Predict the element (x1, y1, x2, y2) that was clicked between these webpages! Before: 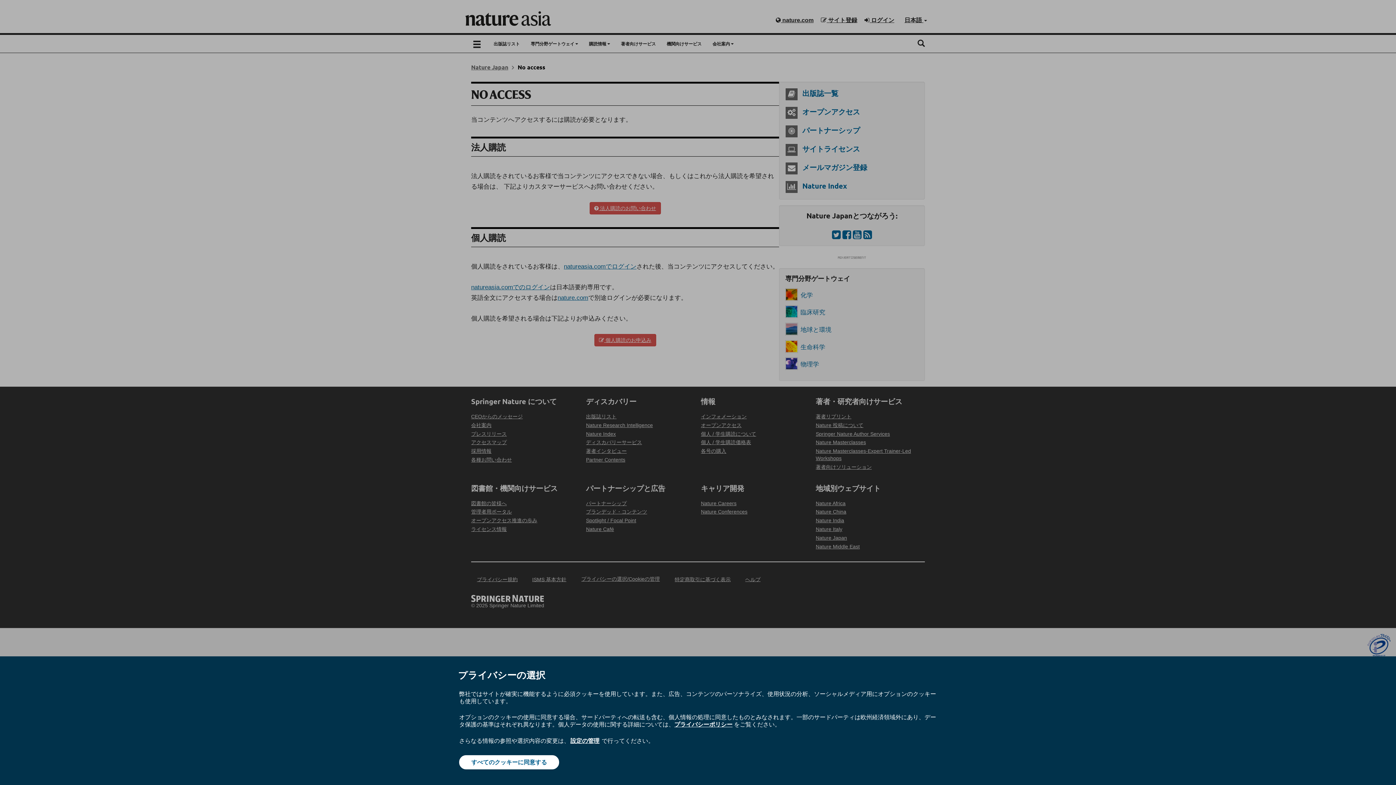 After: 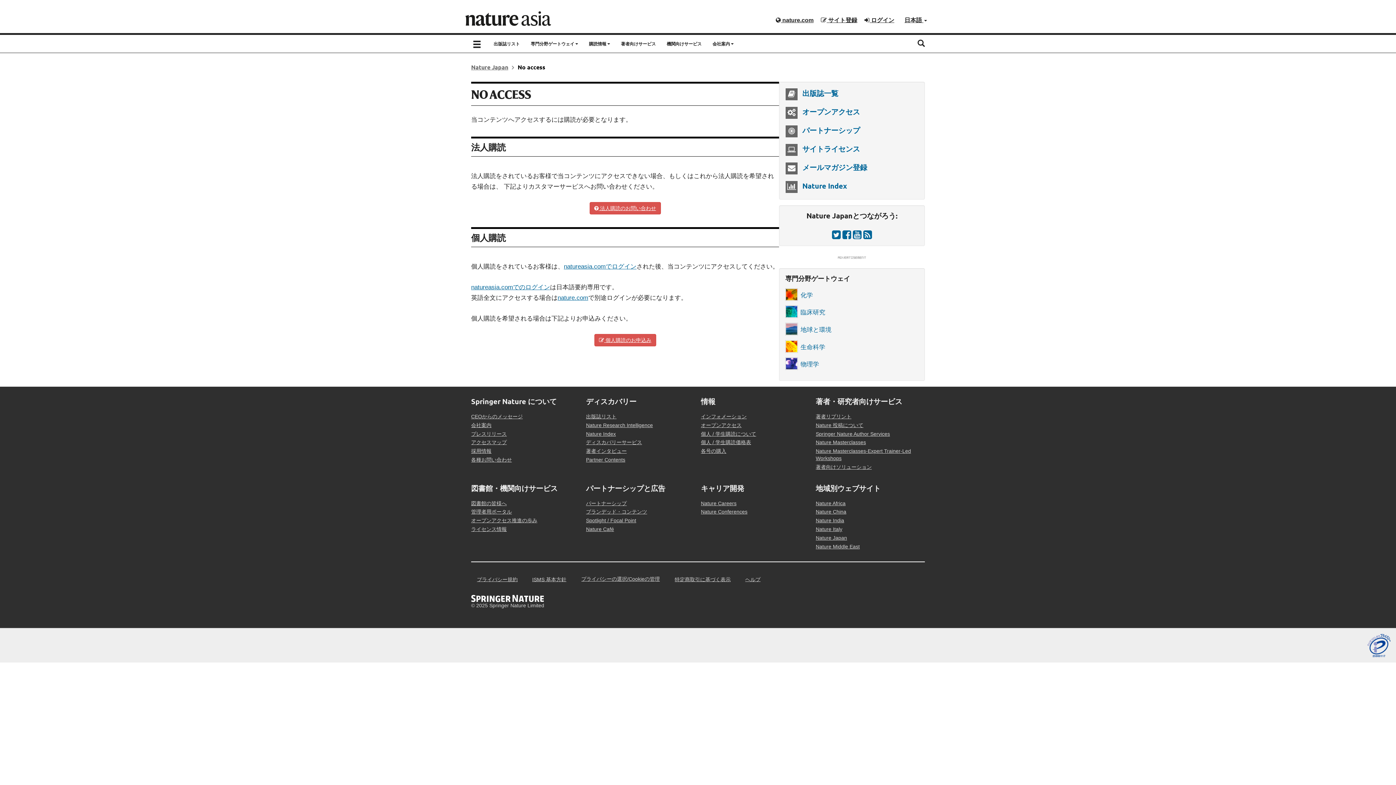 Action: bbox: (459, 755, 559, 769) label: すべてのクッキーに同意する